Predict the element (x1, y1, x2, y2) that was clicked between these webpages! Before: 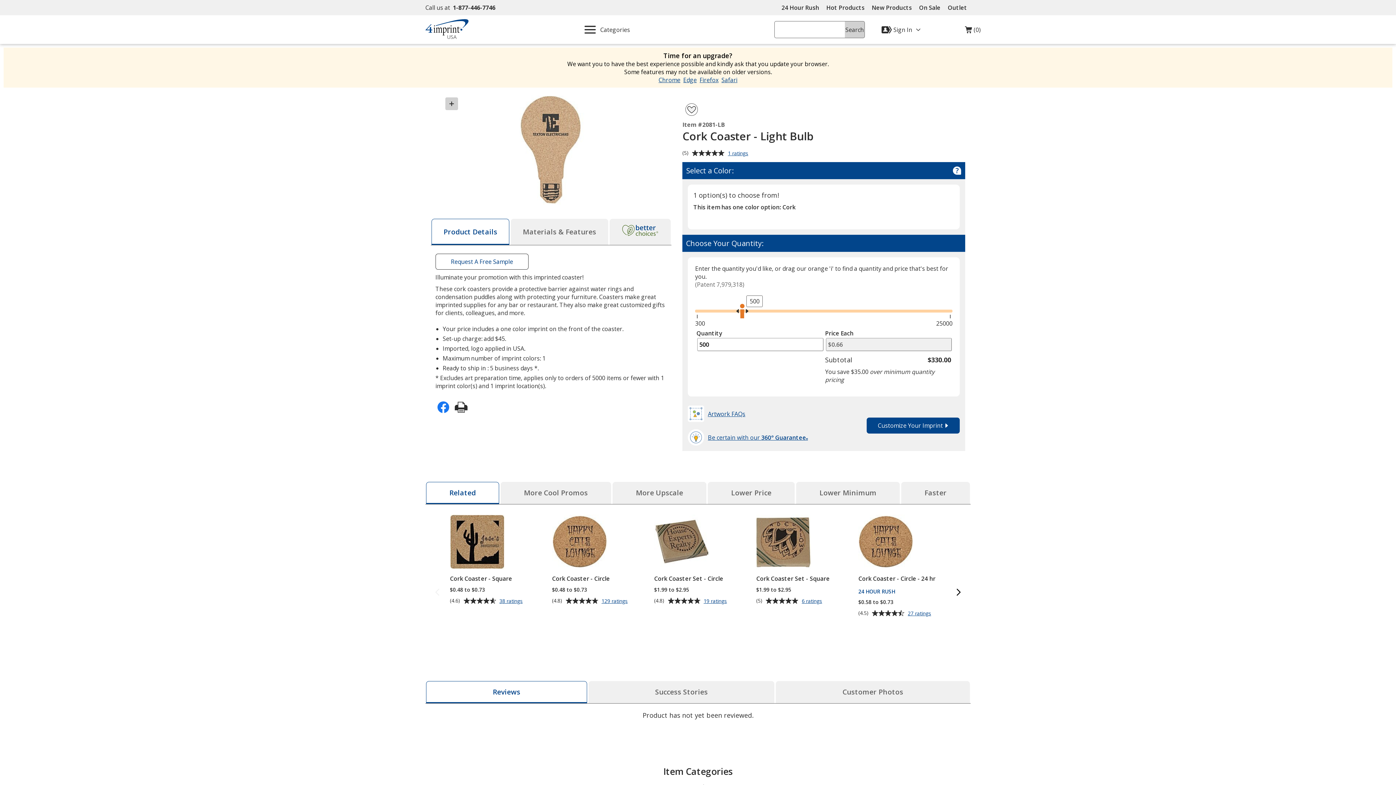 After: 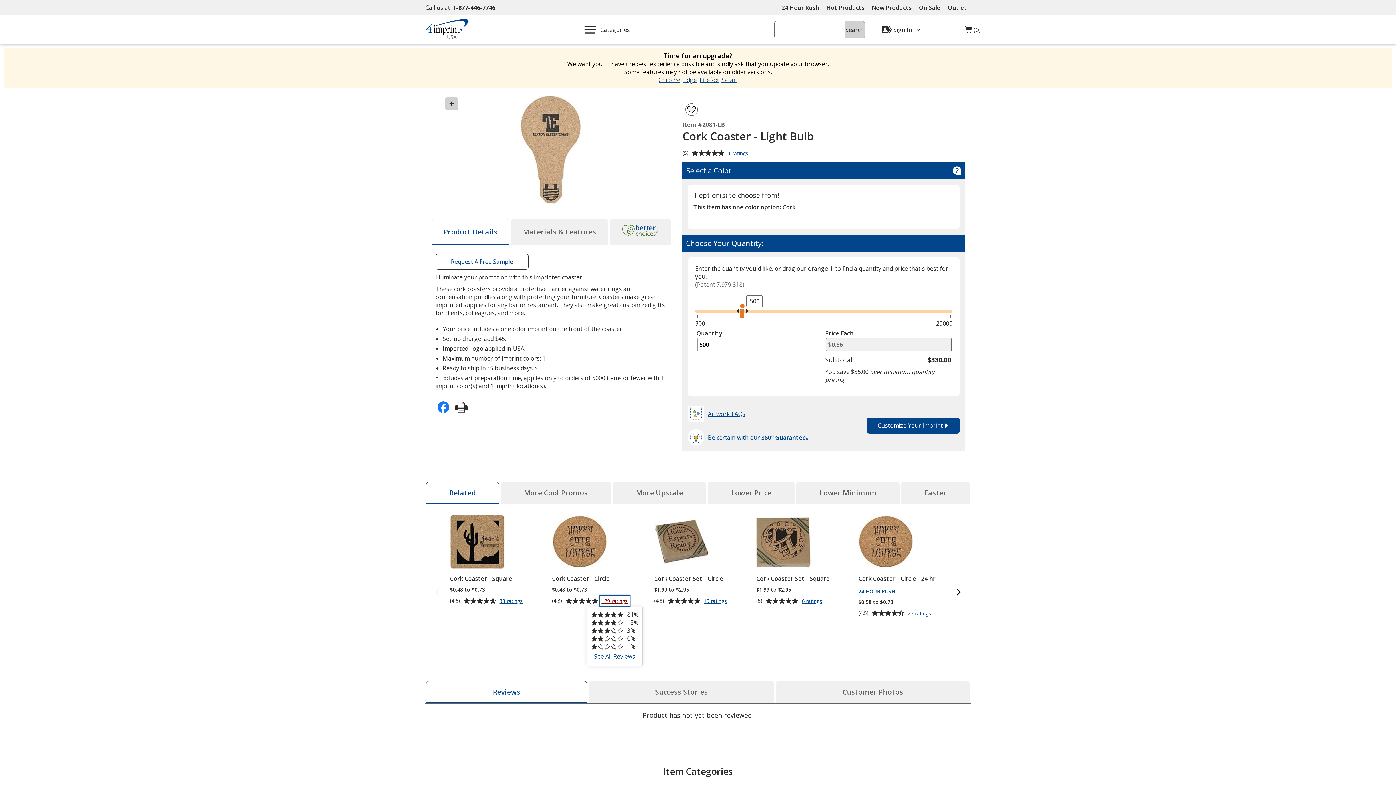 Action: bbox: (599, 595, 629, 606) label: 129 ratings
for Cork Coaster - Circle